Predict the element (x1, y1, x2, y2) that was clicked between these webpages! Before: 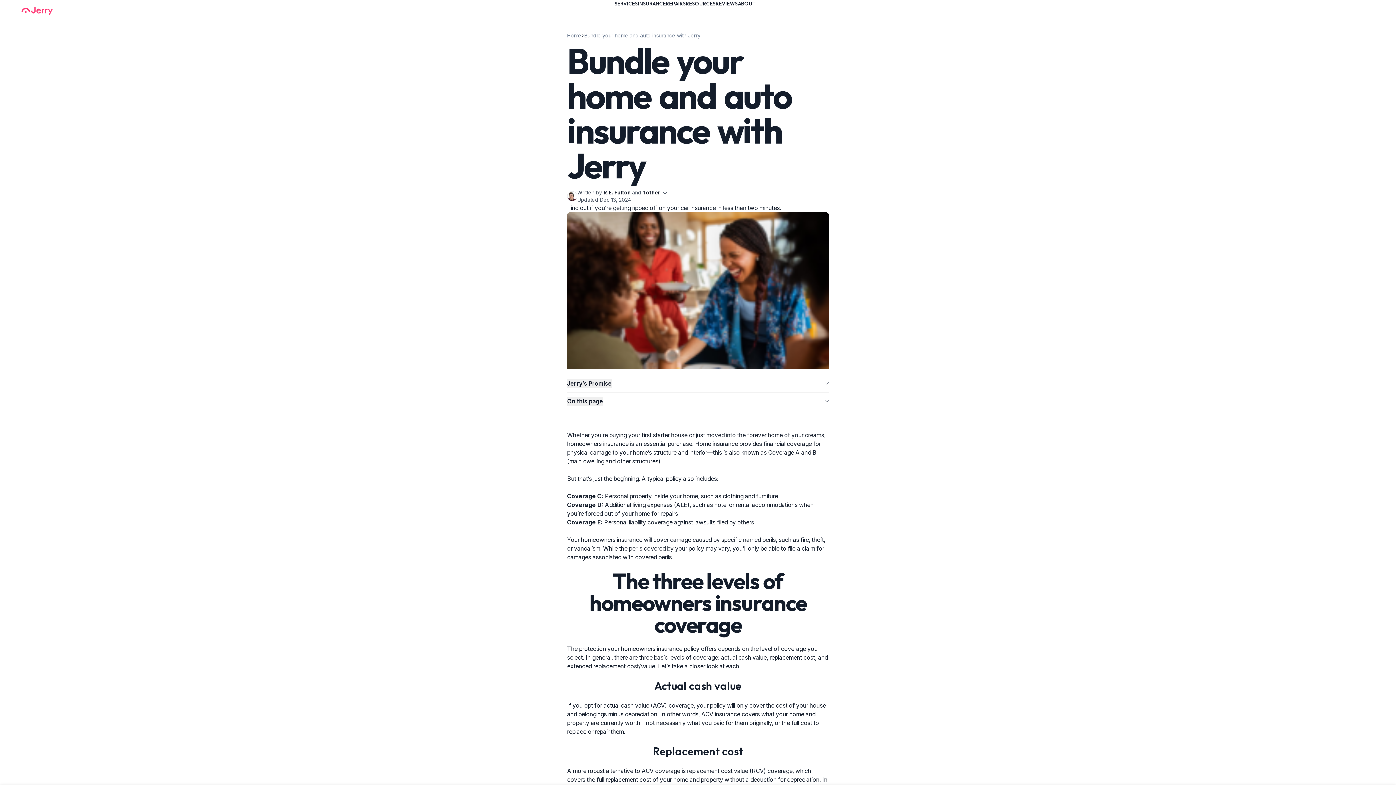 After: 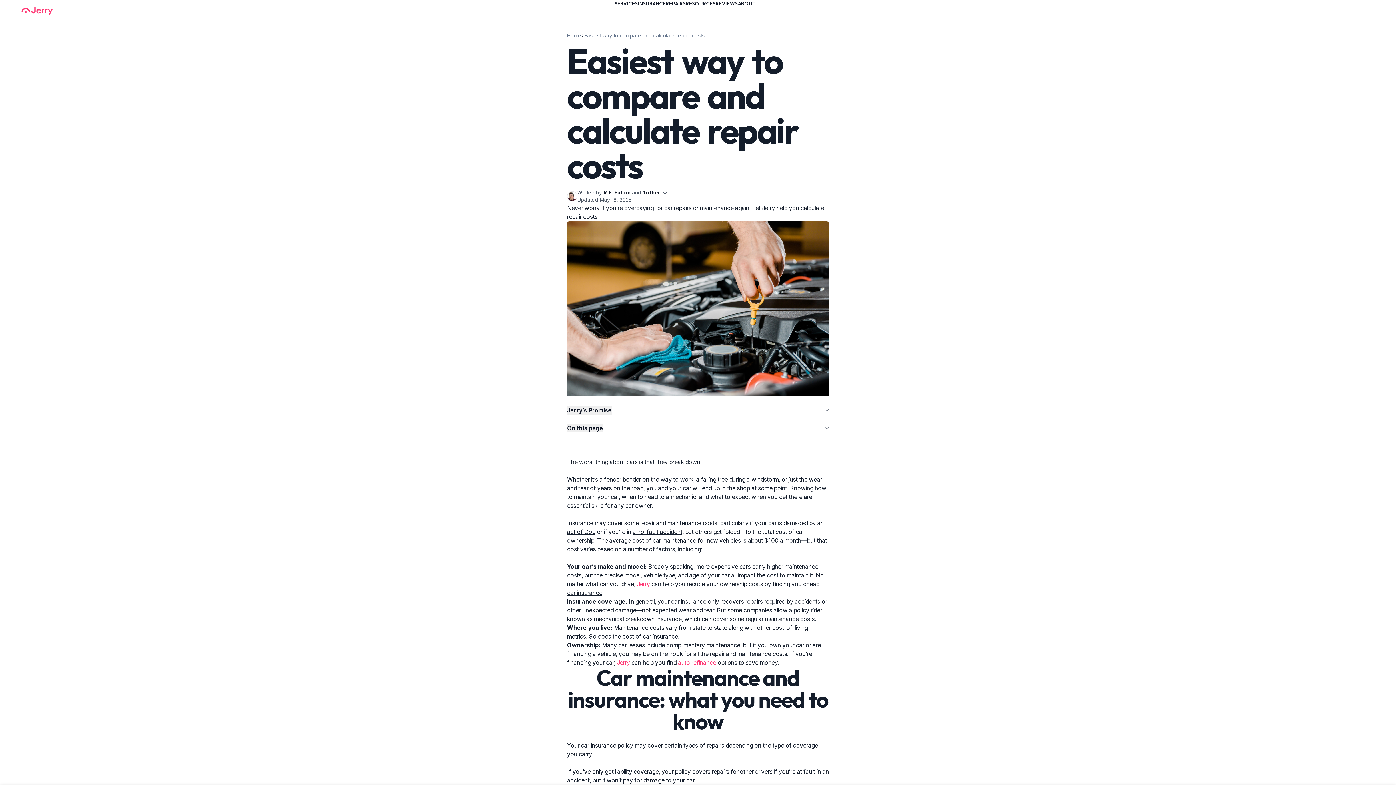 Action: bbox: (666, 0, 686, 6) label: REPAIRS